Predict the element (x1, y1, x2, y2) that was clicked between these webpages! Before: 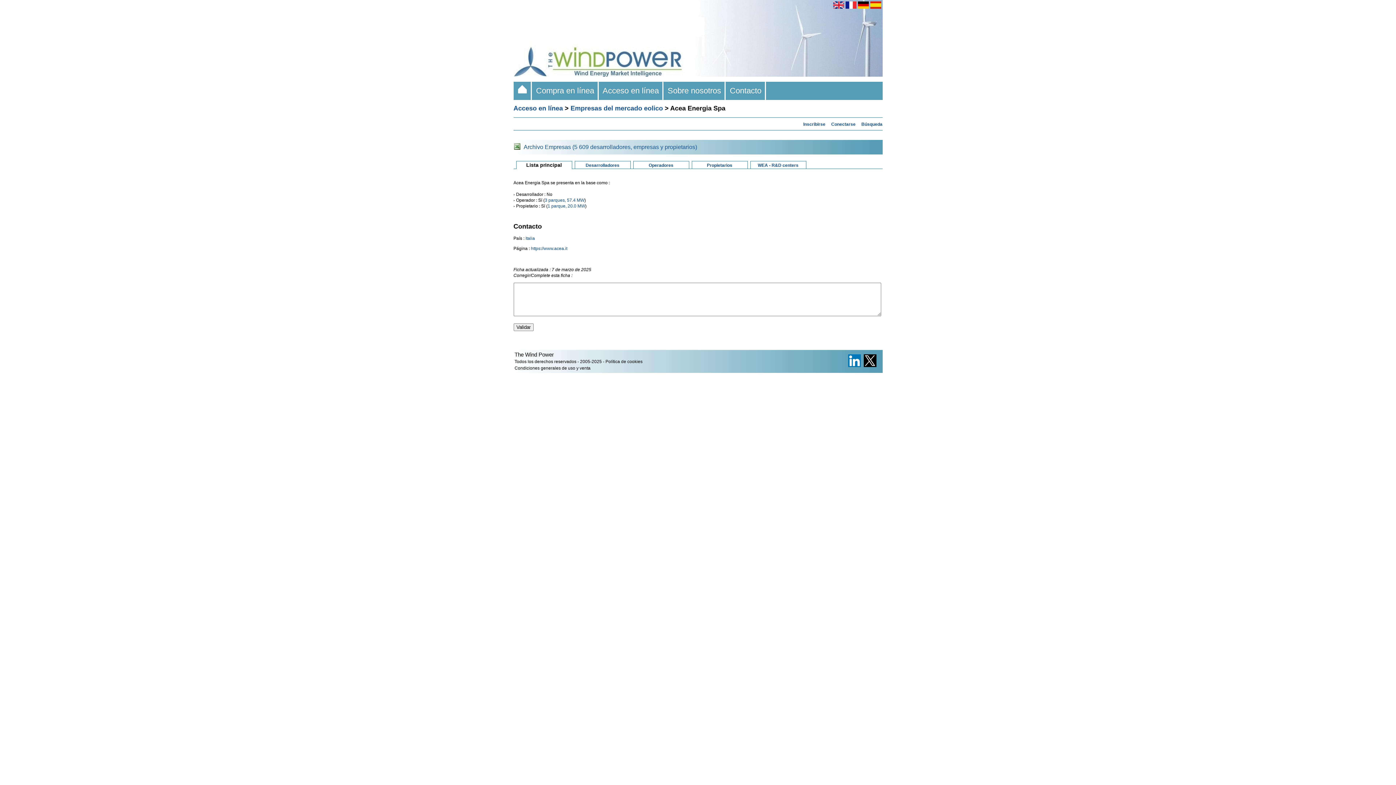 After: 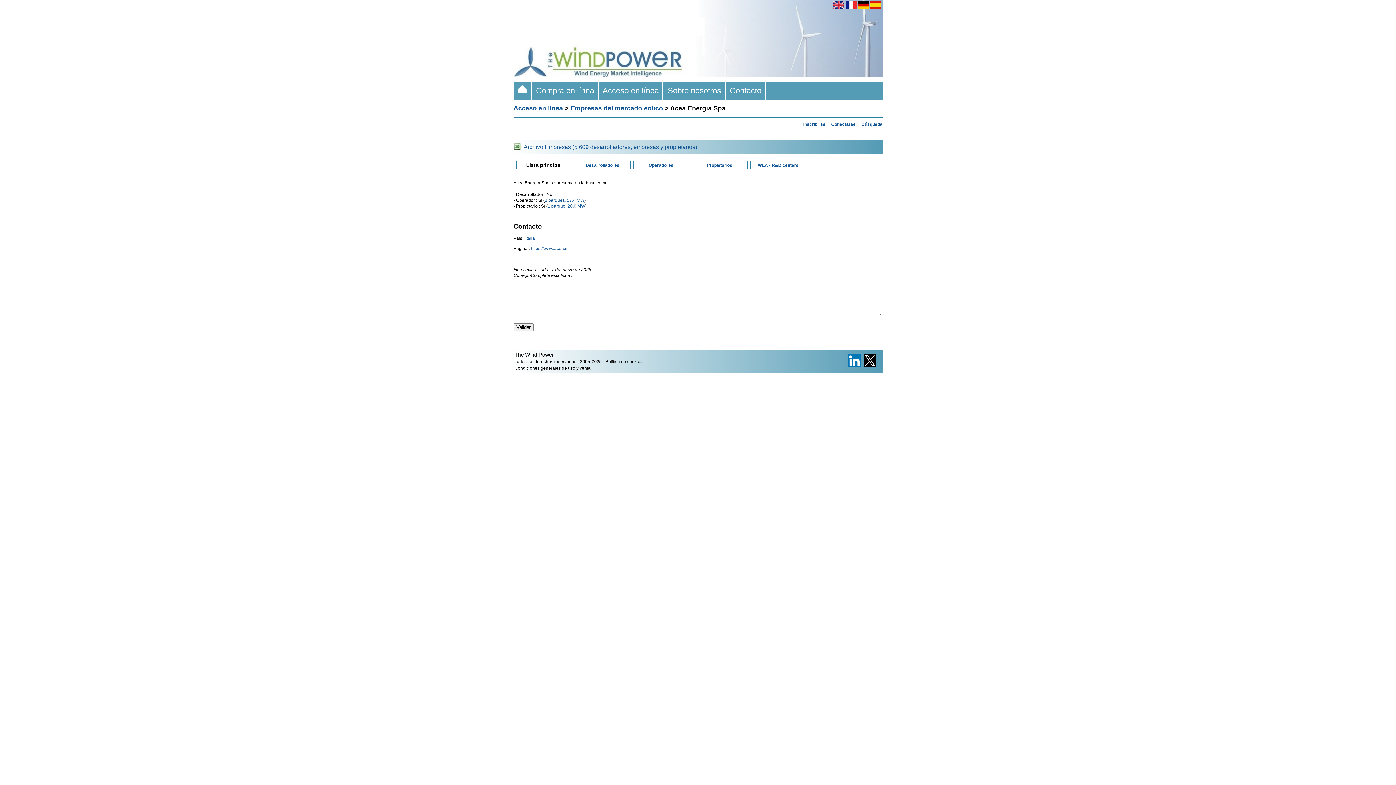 Action: bbox: (863, 363, 876, 368)